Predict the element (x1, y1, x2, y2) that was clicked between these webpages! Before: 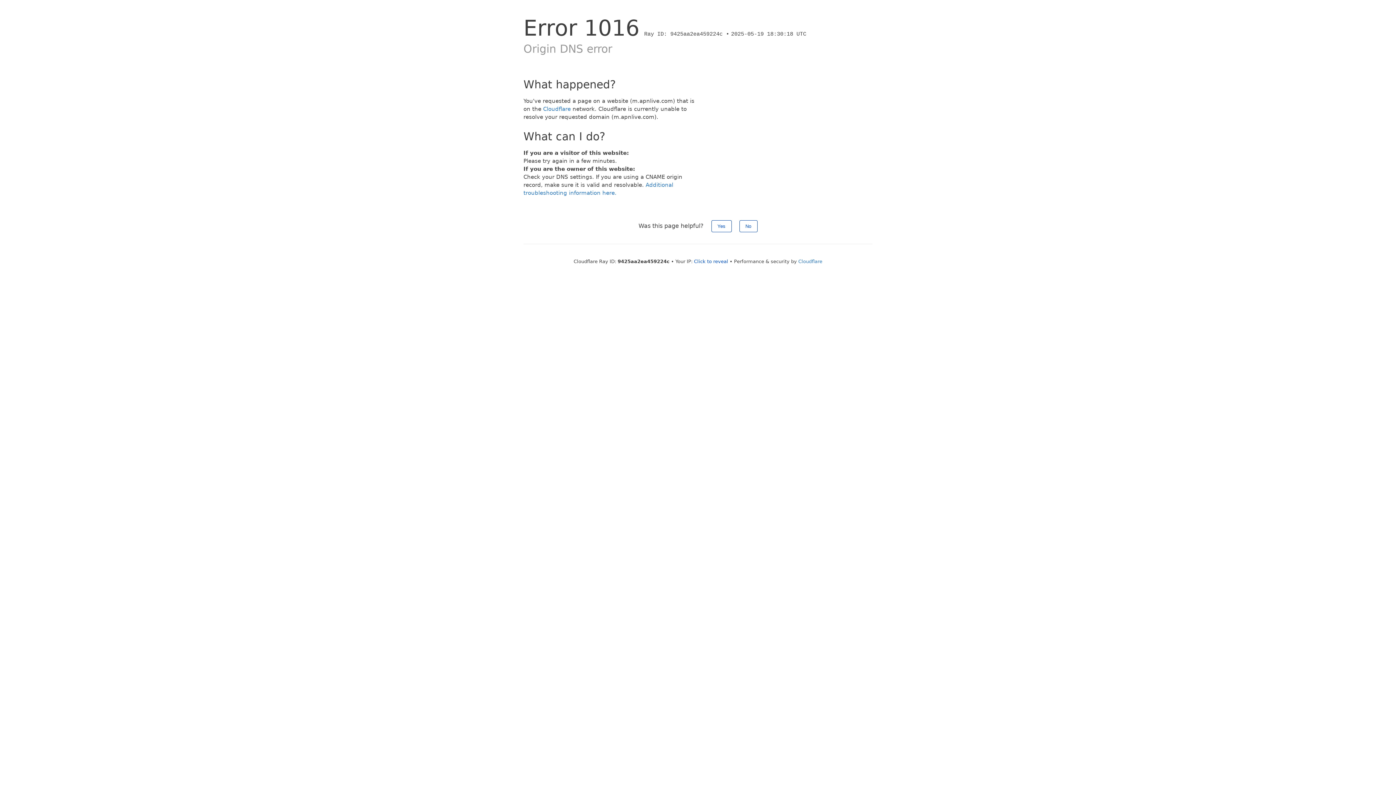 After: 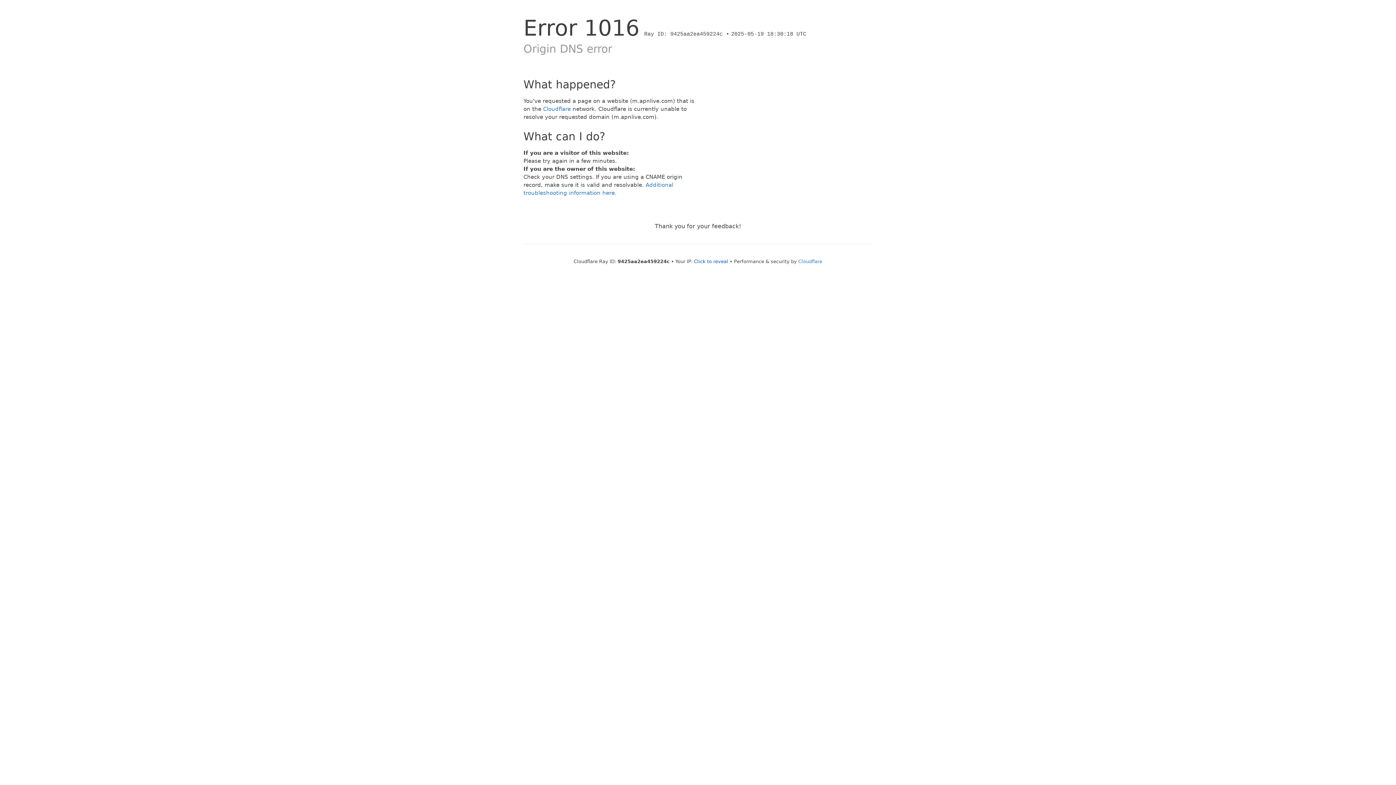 Action: bbox: (711, 220, 731, 232) label: Yes